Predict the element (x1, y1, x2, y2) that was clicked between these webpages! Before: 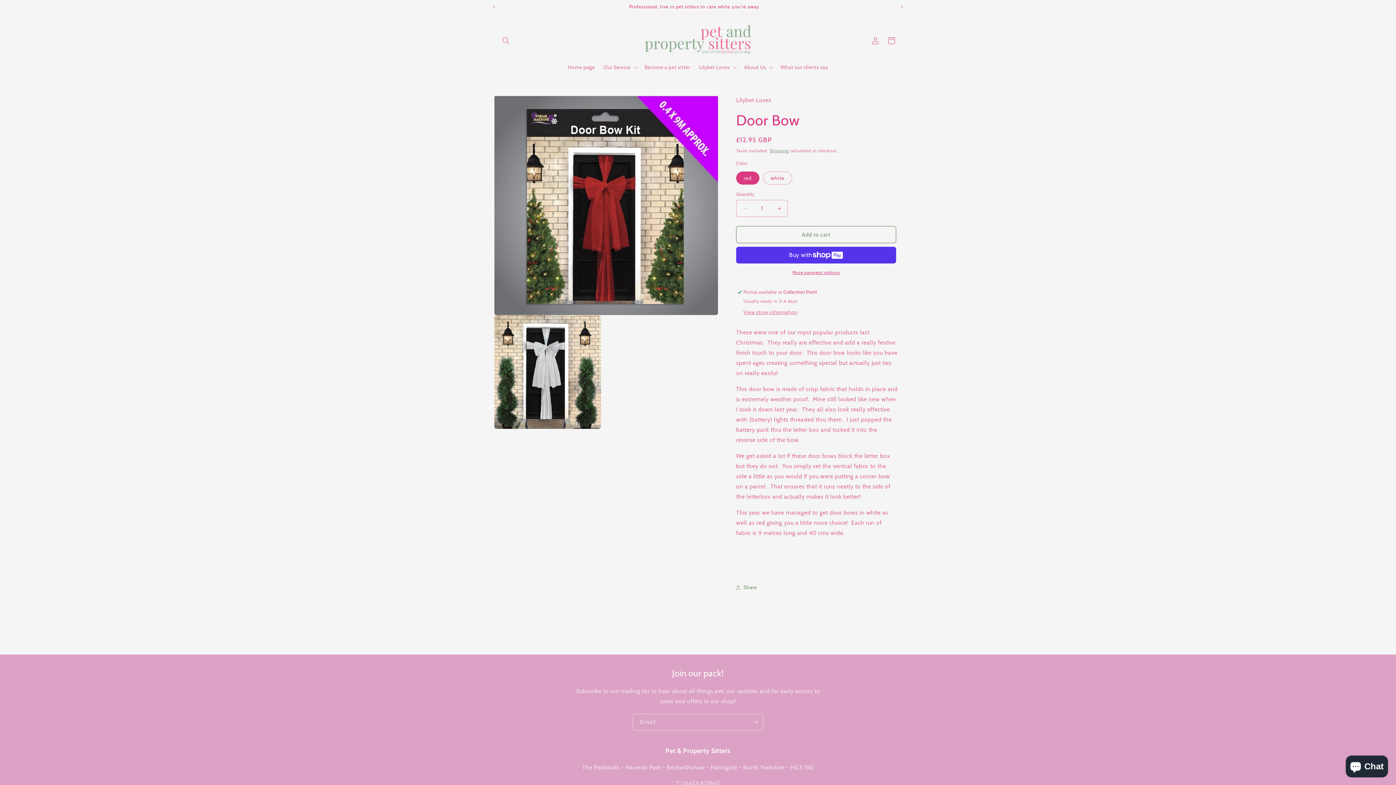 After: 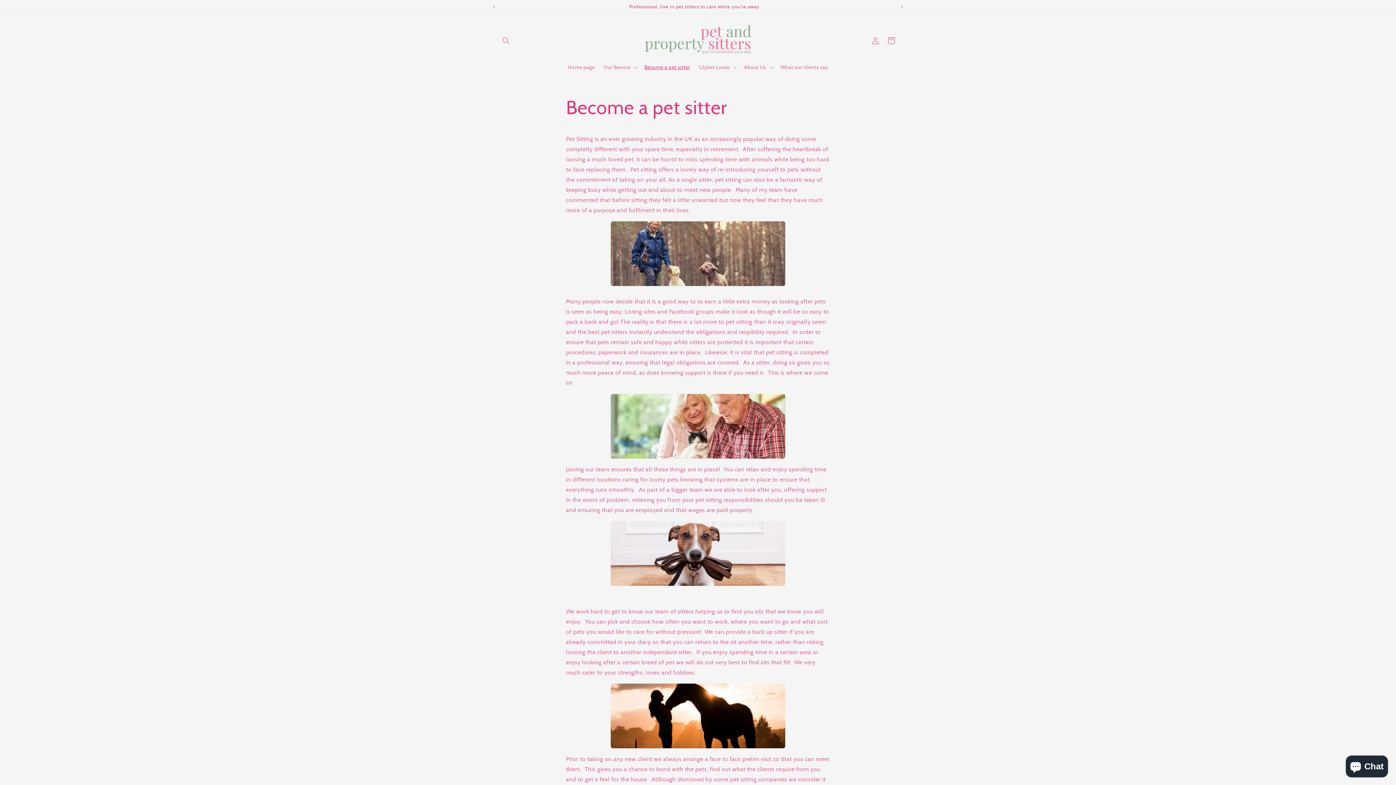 Action: bbox: (640, 59, 694, 74) label: Become a pet sitter